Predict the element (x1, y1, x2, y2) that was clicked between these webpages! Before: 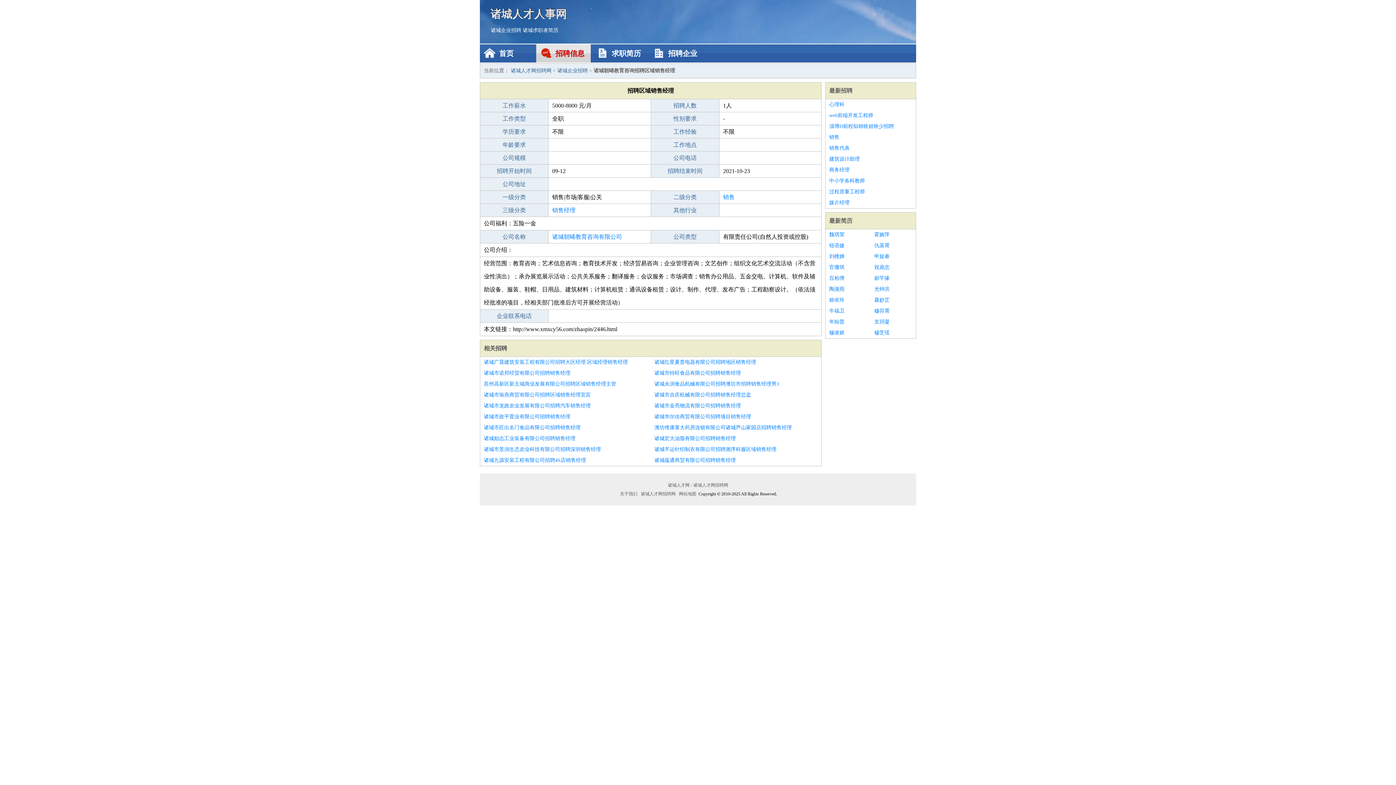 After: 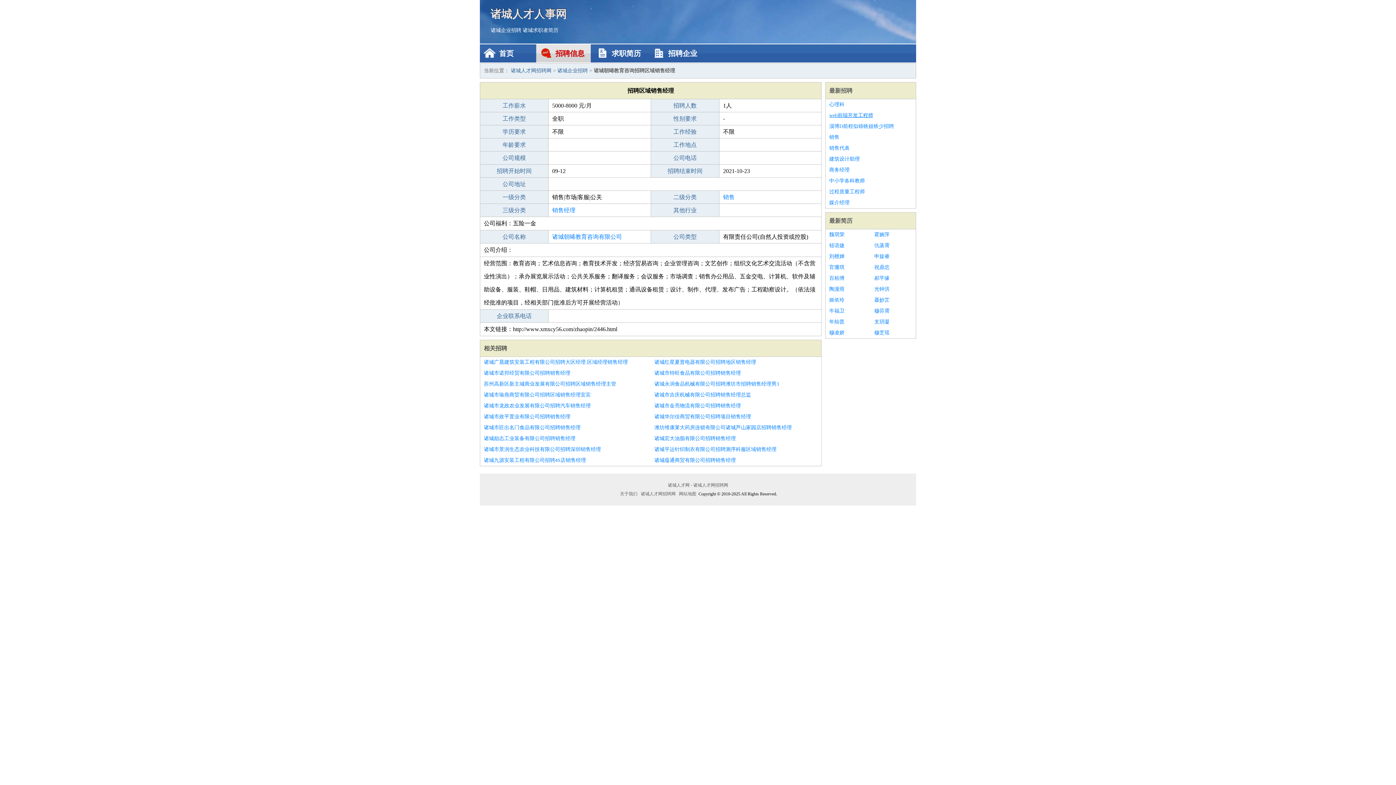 Action: label: web前端开发工程师 bbox: (829, 110, 912, 121)